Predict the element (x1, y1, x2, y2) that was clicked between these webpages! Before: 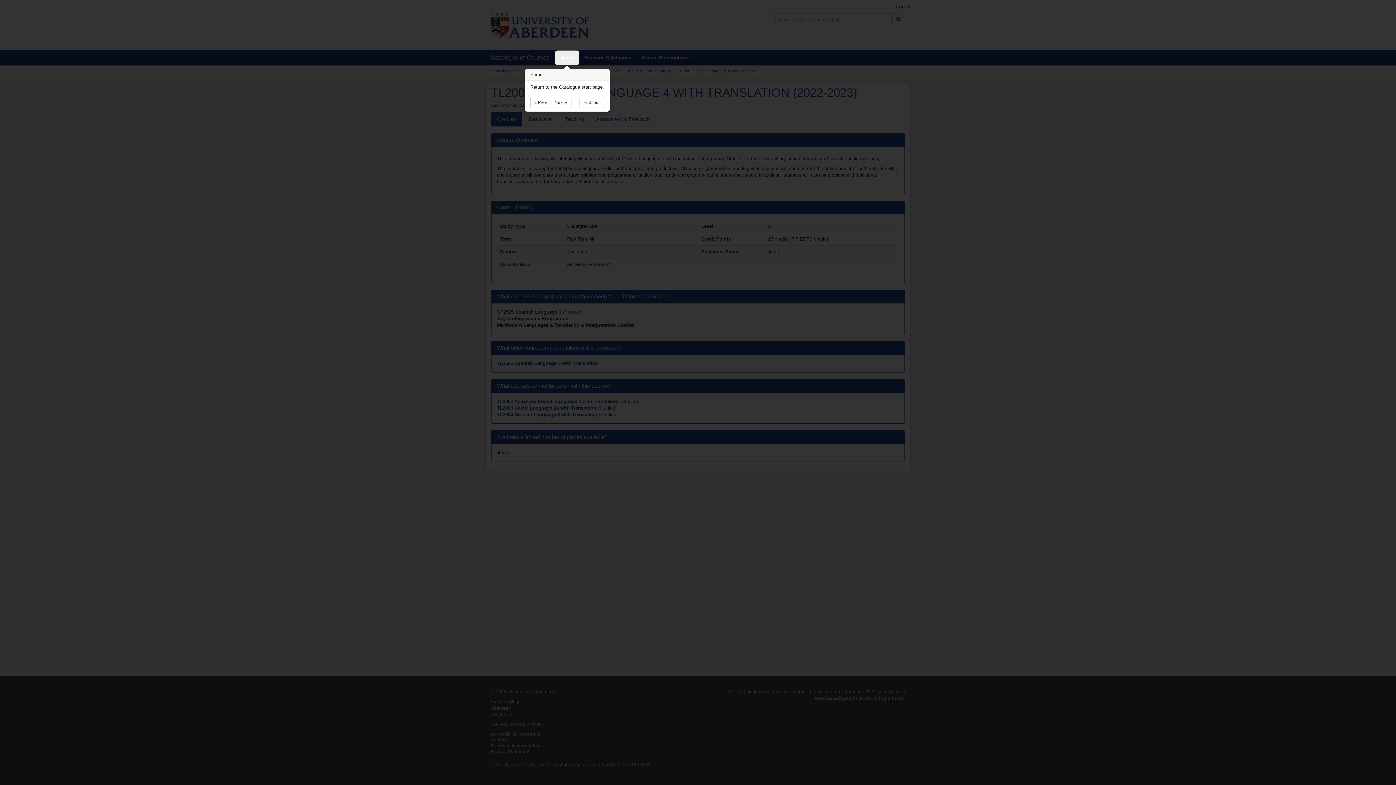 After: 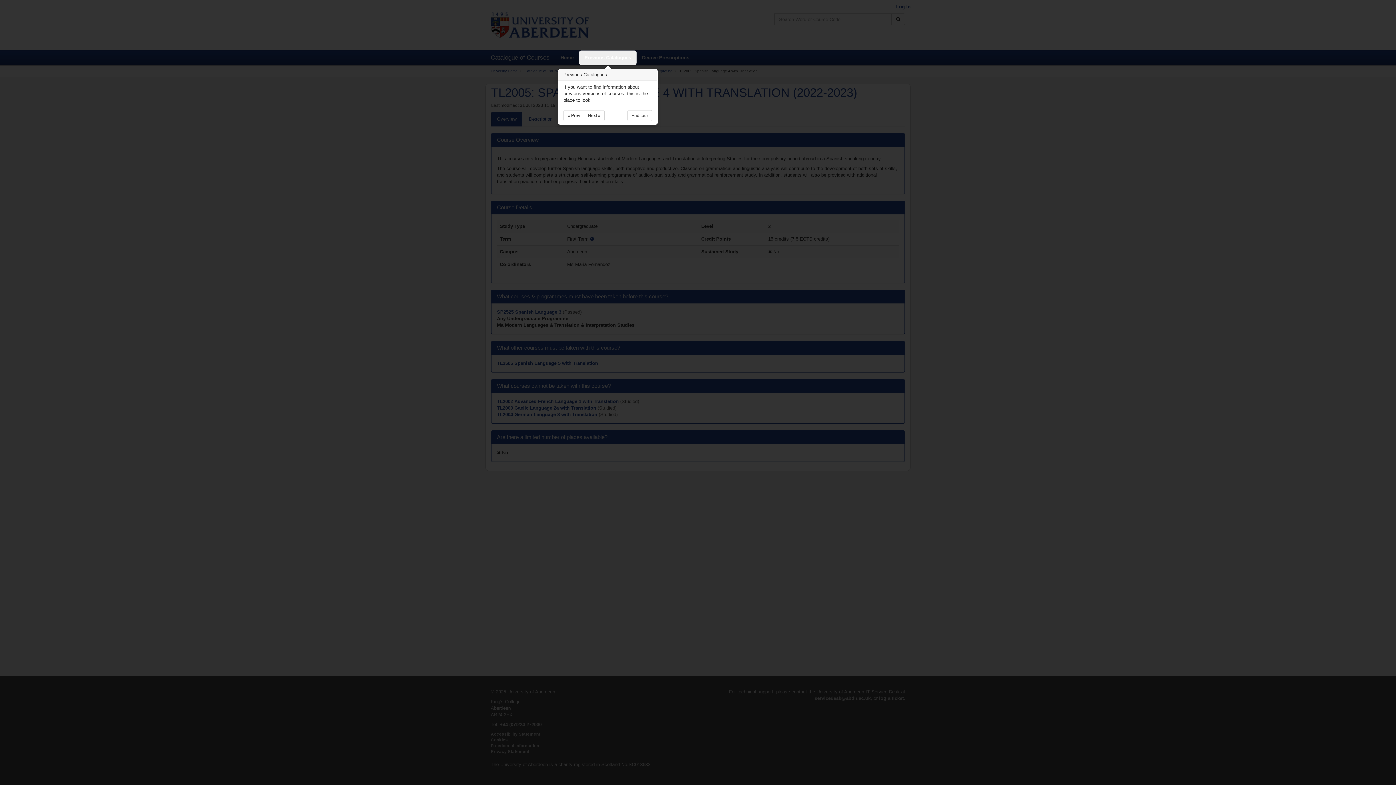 Action: bbox: (550, 97, 571, 108) label: Next »